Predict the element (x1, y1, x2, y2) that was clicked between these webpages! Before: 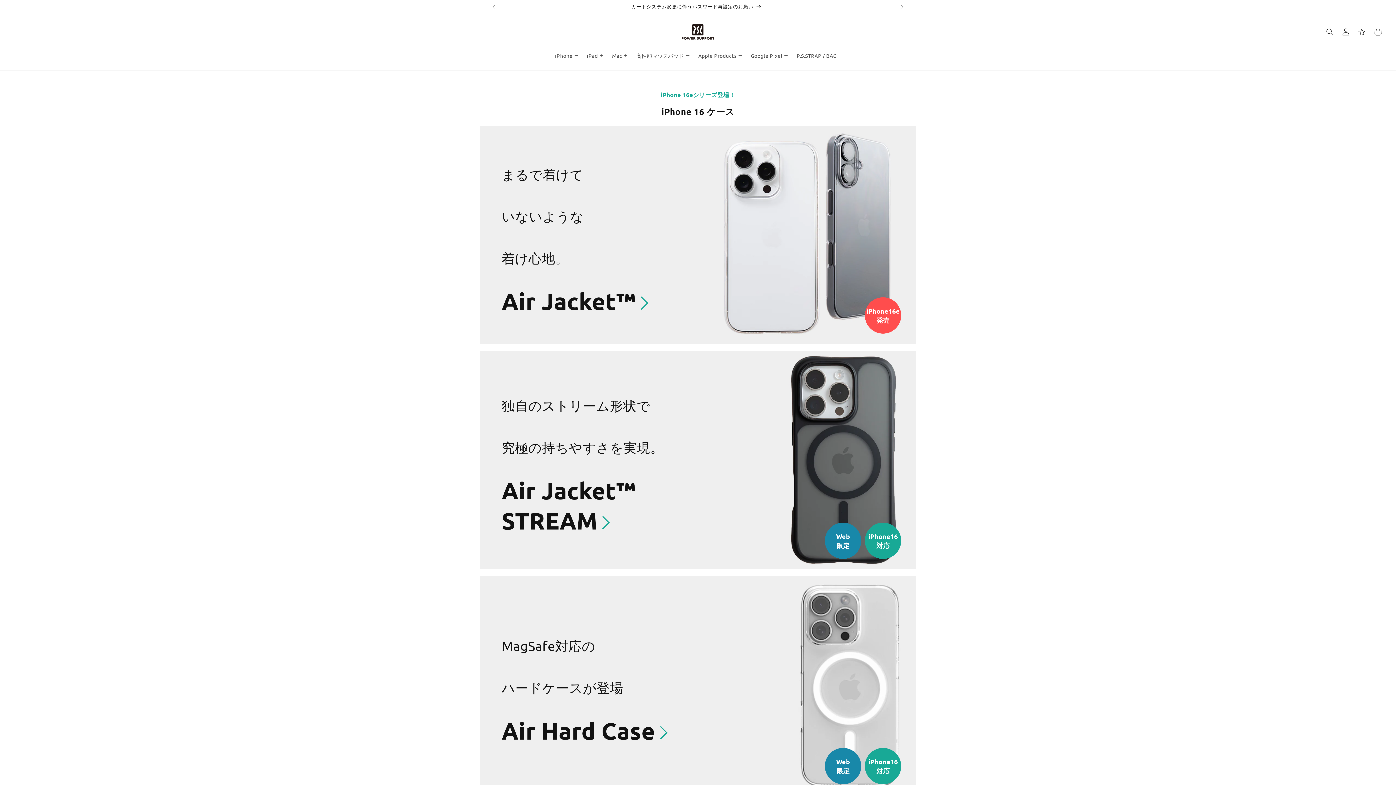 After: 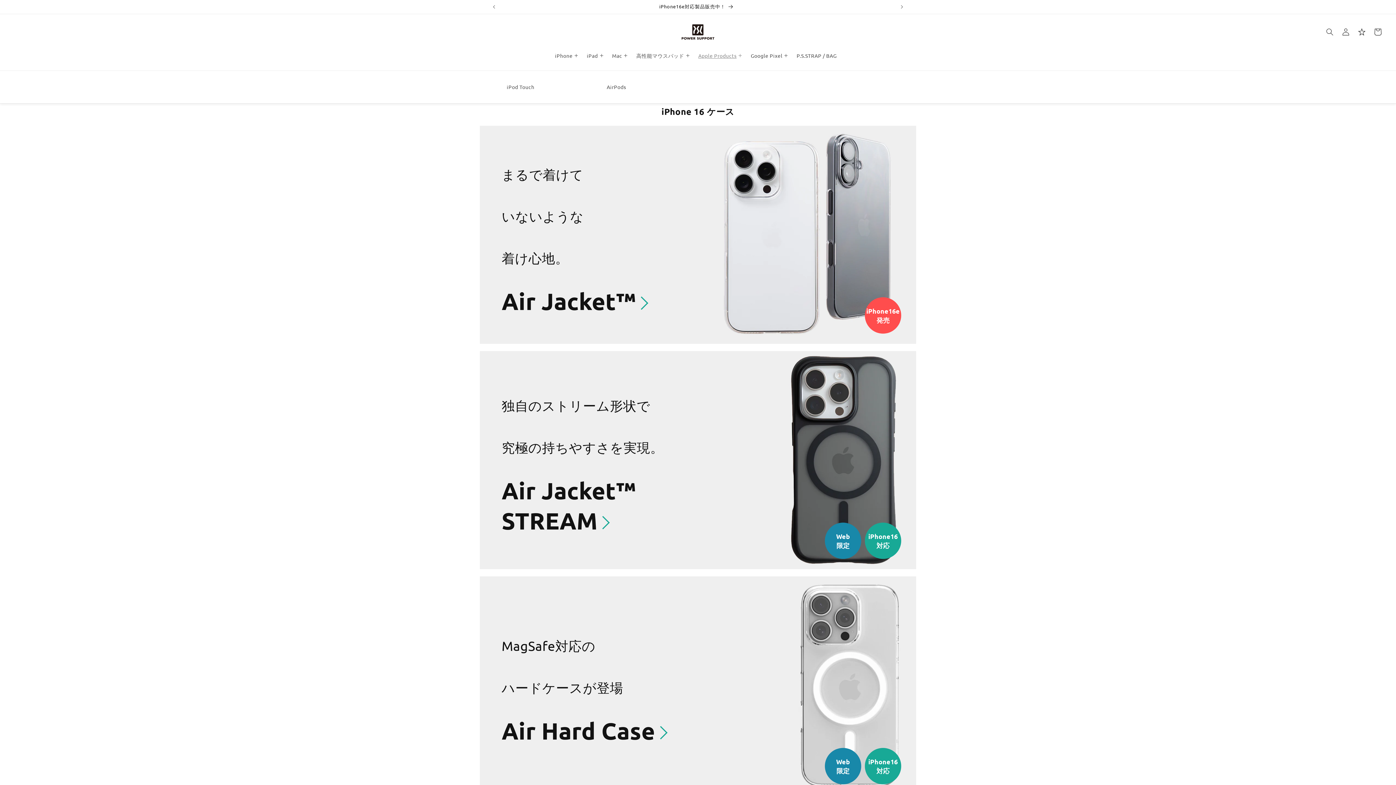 Action: label: Apple Products bbox: (694, 47, 746, 63)